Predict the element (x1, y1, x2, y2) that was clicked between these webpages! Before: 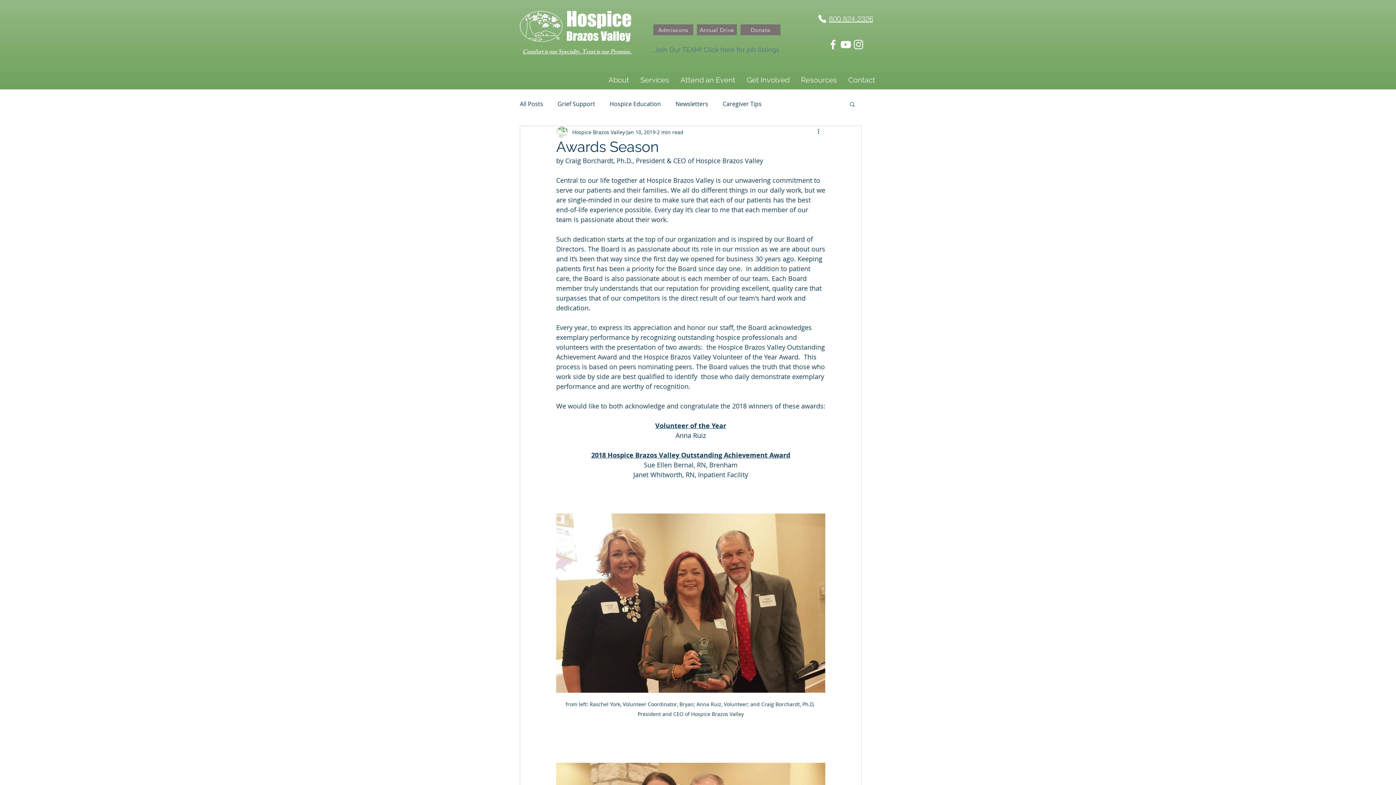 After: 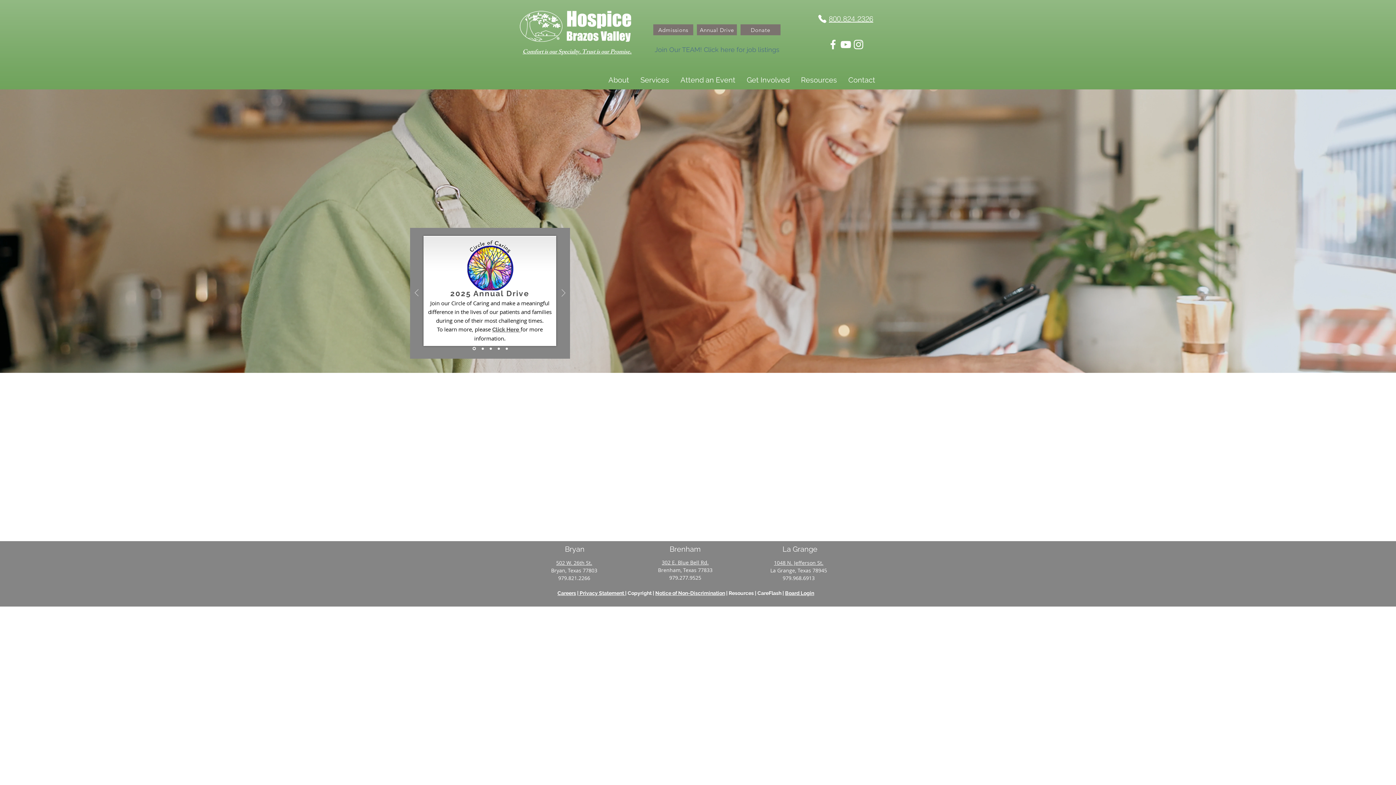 Action: label: Comfort is our Specialty. Trust is our Promise. bbox: (522, 46, 631, 55)